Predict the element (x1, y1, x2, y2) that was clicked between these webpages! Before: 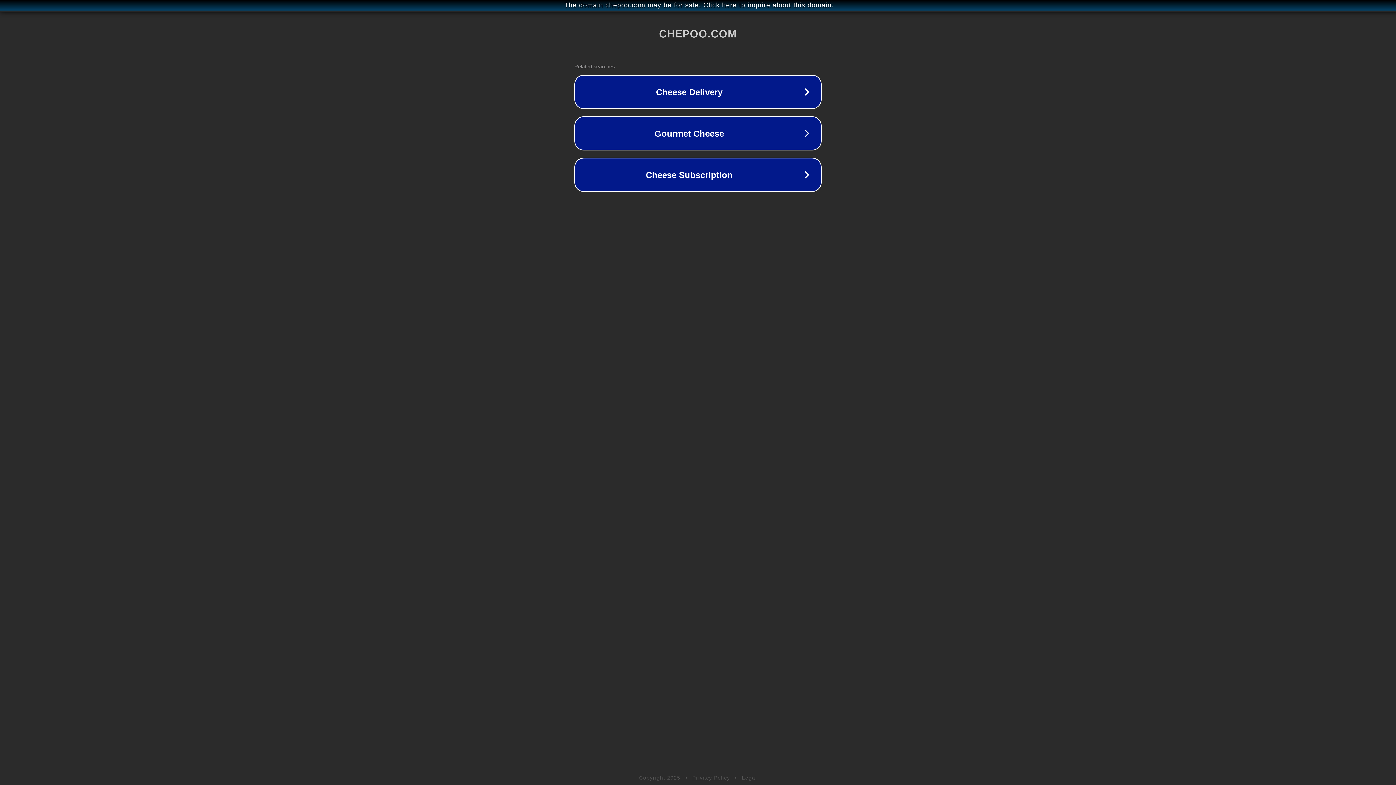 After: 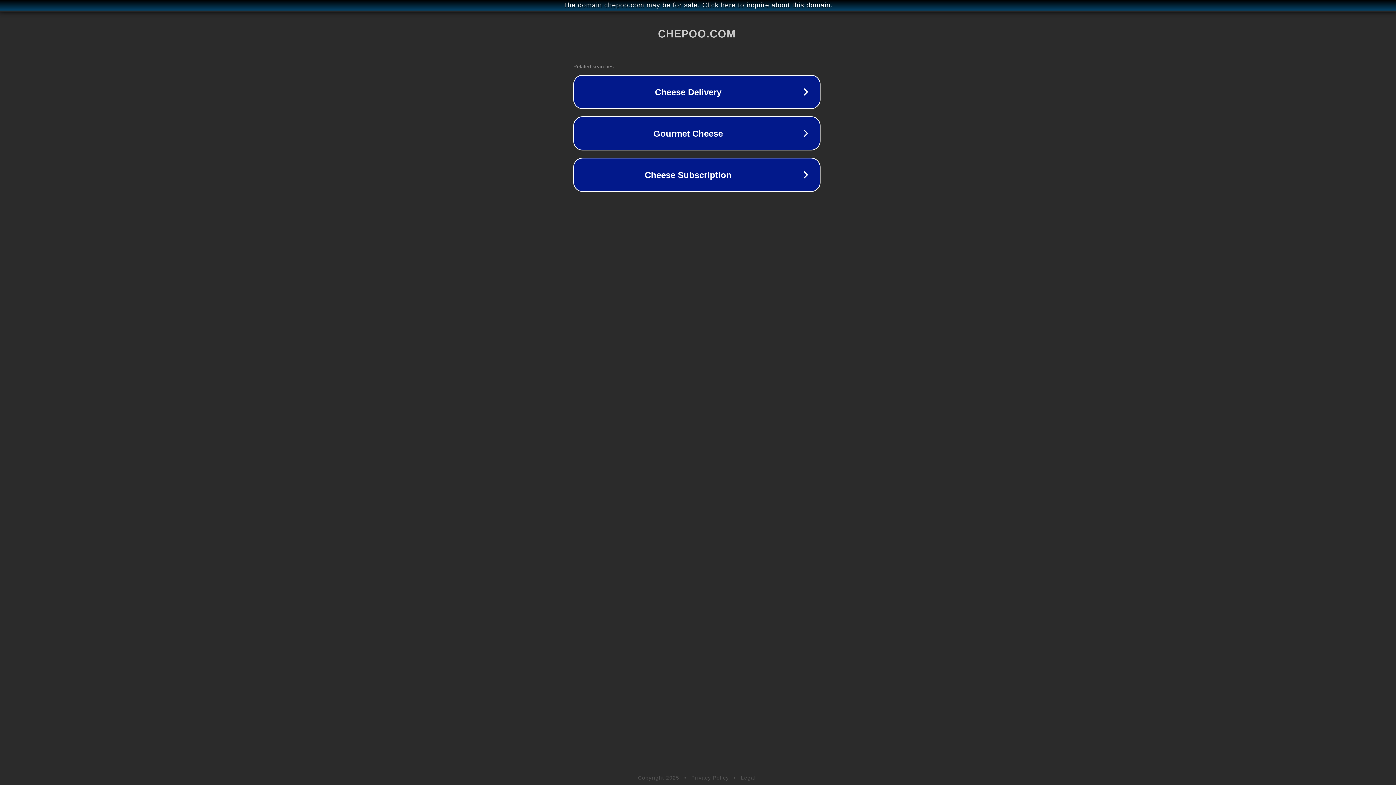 Action: bbox: (1, 1, 1397, 9) label: The domain chepoo.com may be for sale. Click here to inquire about this domain.